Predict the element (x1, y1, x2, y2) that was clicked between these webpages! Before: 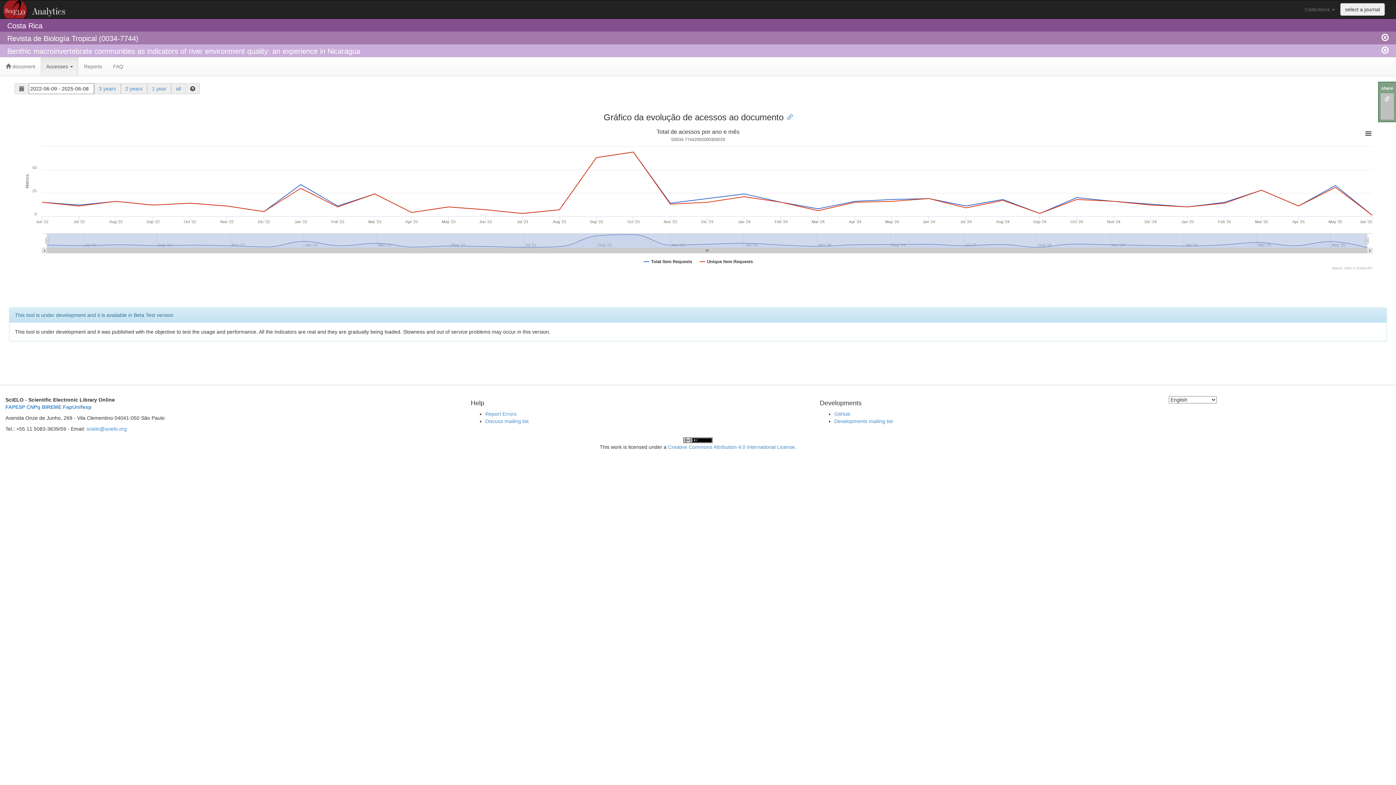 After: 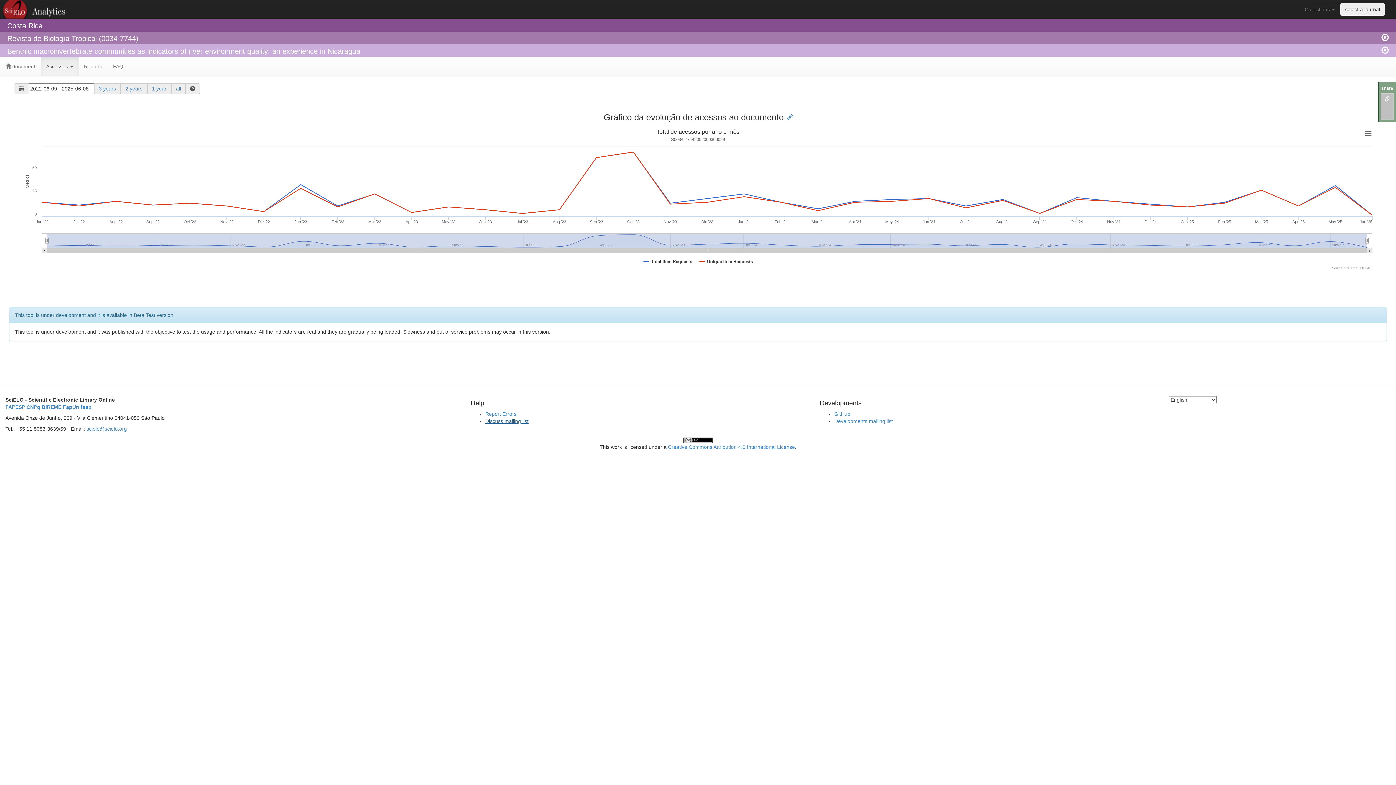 Action: label: Discuss mailing list bbox: (485, 418, 528, 424)